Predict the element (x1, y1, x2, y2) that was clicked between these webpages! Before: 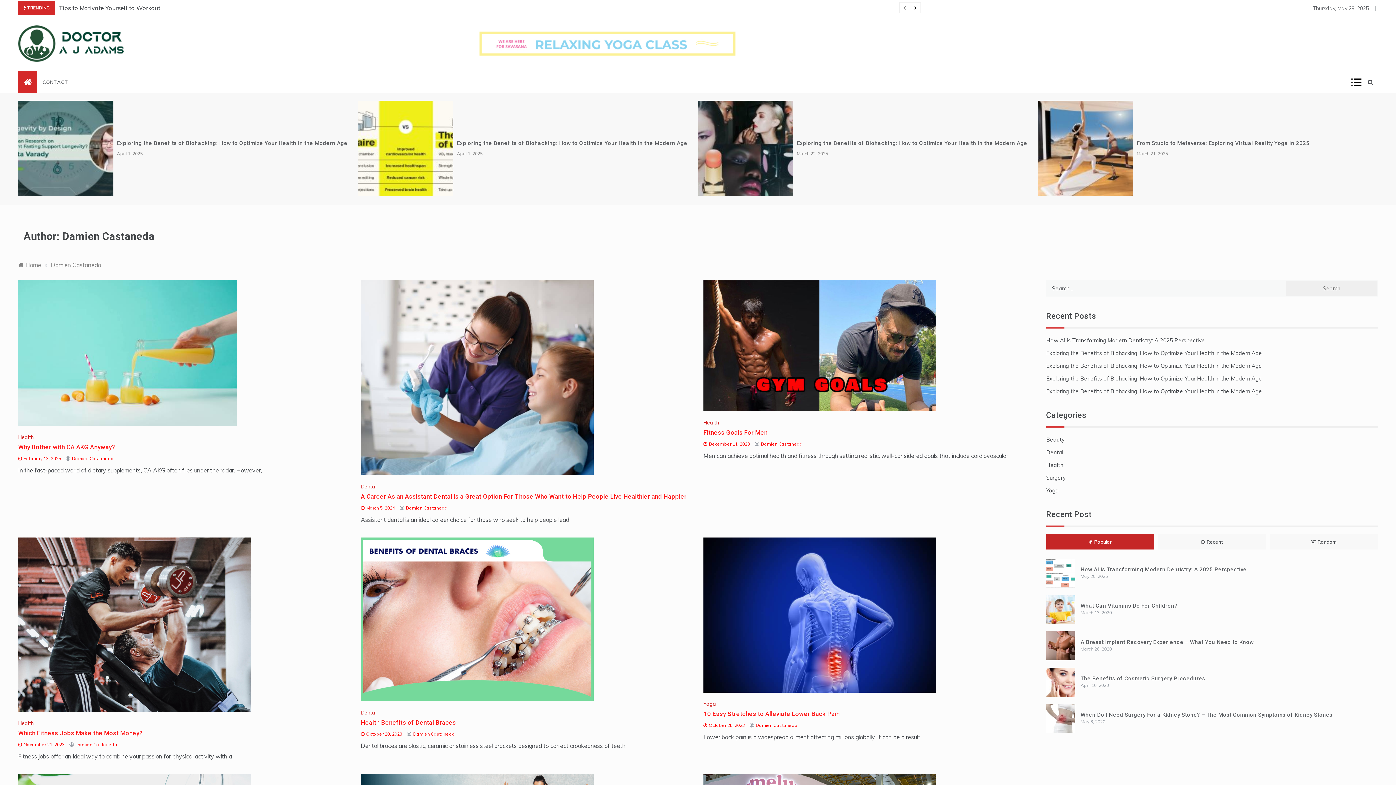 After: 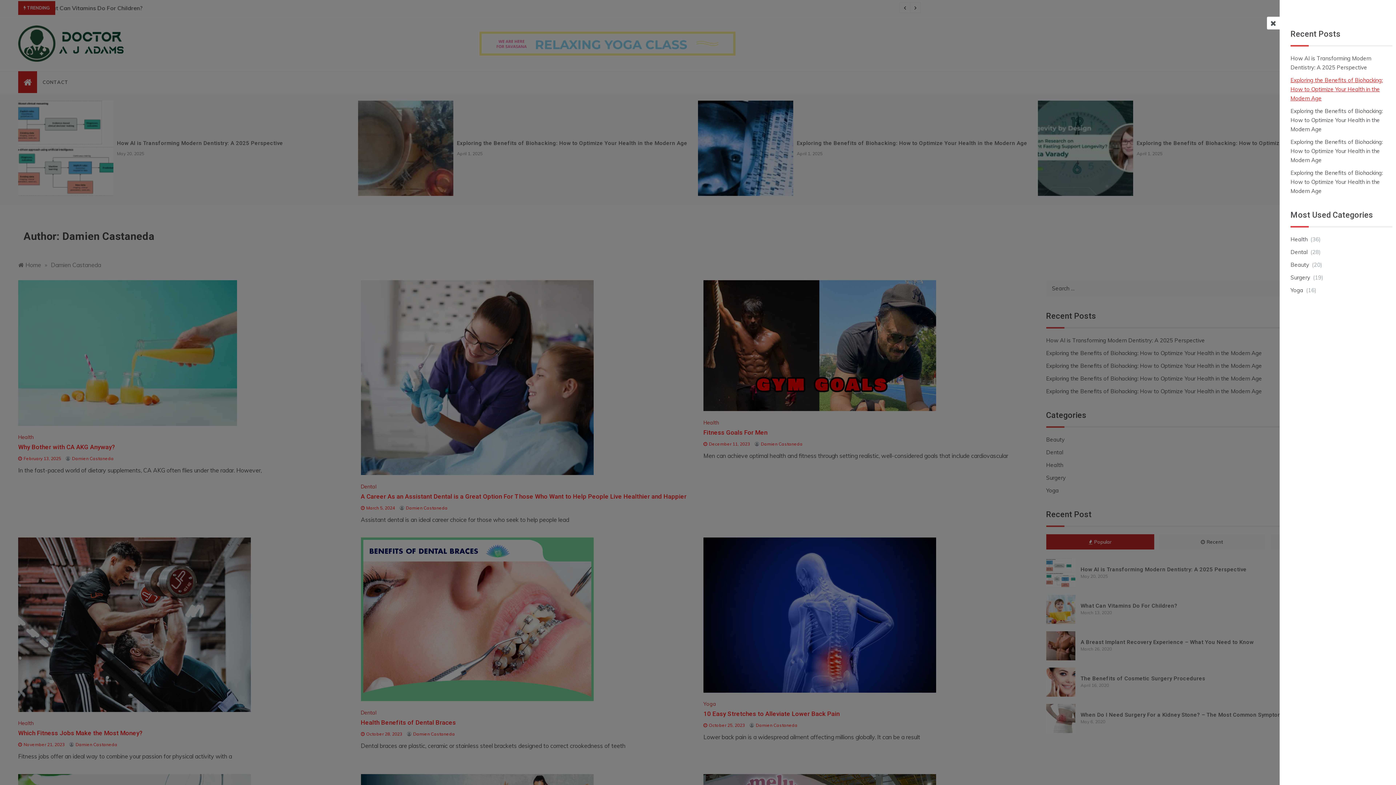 Action: bbox: (1354, 78, 1363, 85)